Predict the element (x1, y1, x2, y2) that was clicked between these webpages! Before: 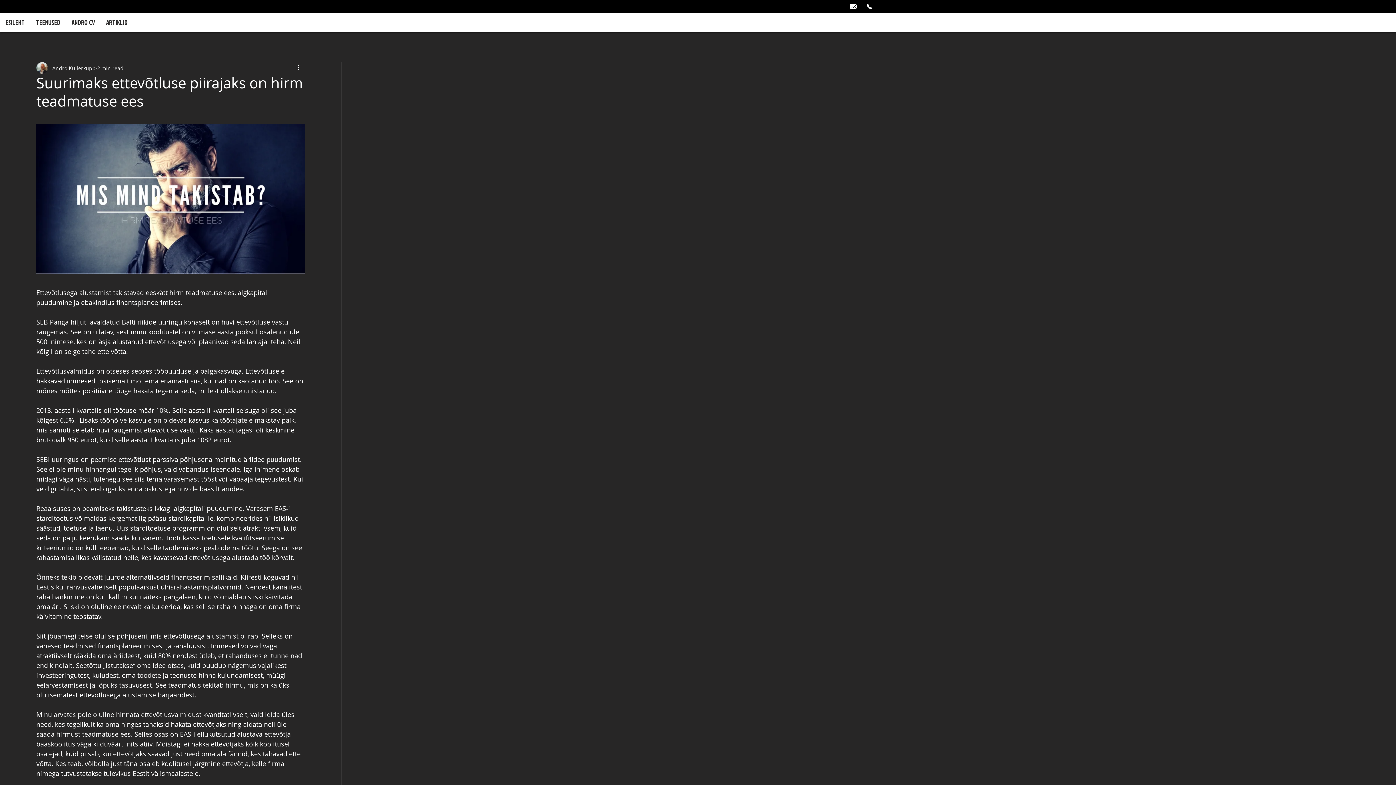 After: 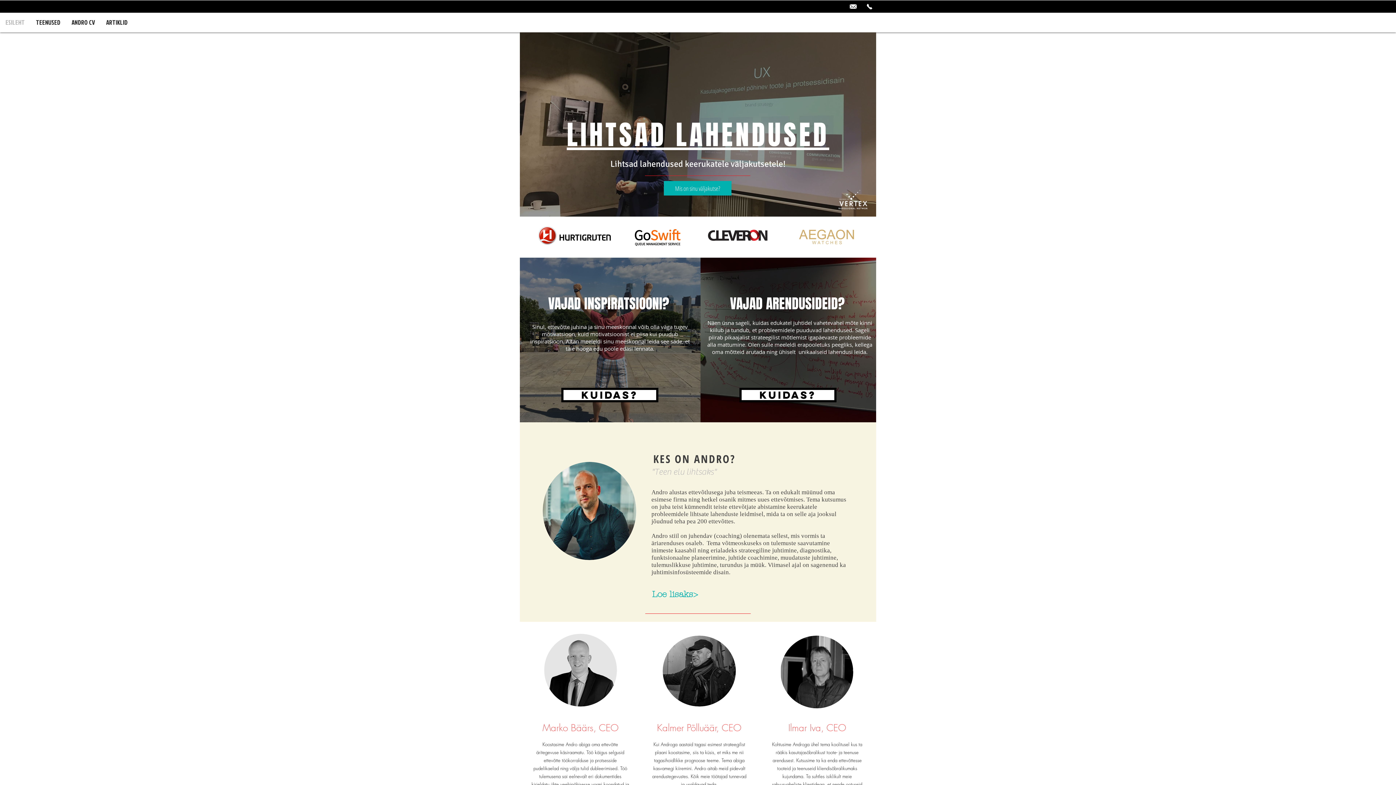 Action: bbox: (0, 12, 30, 32) label: ESILEHT